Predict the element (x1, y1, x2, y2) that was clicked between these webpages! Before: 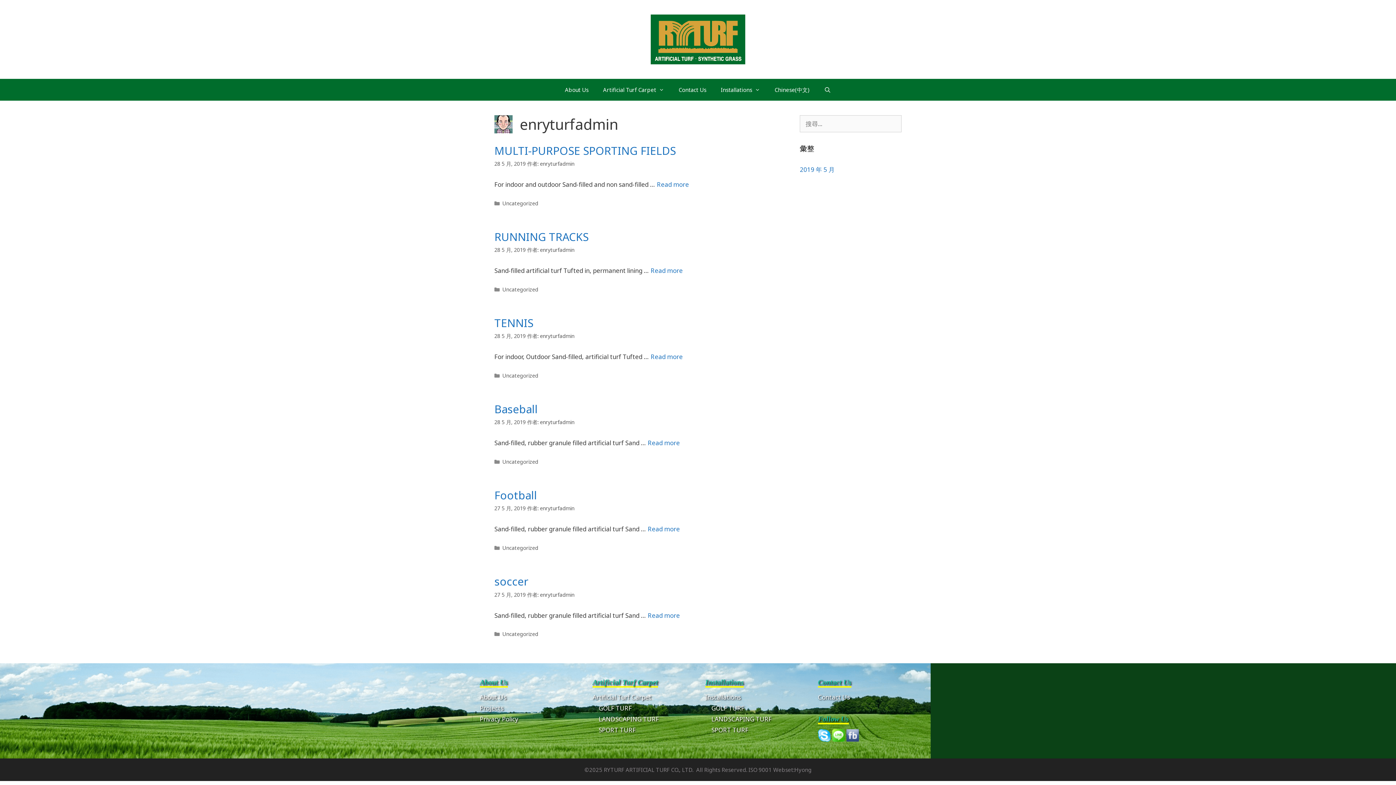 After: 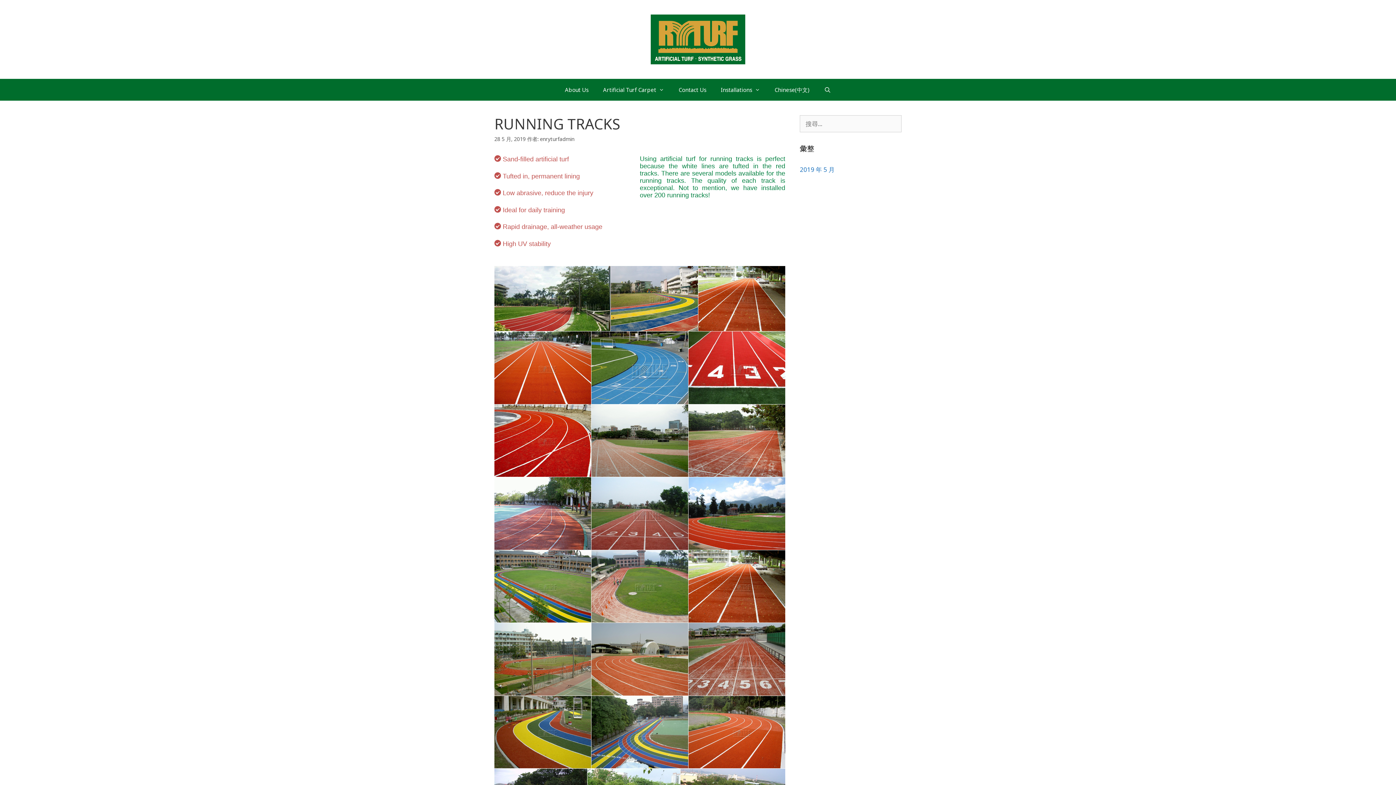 Action: bbox: (650, 266, 682, 274) label: Read more about RUNNING TRACKS